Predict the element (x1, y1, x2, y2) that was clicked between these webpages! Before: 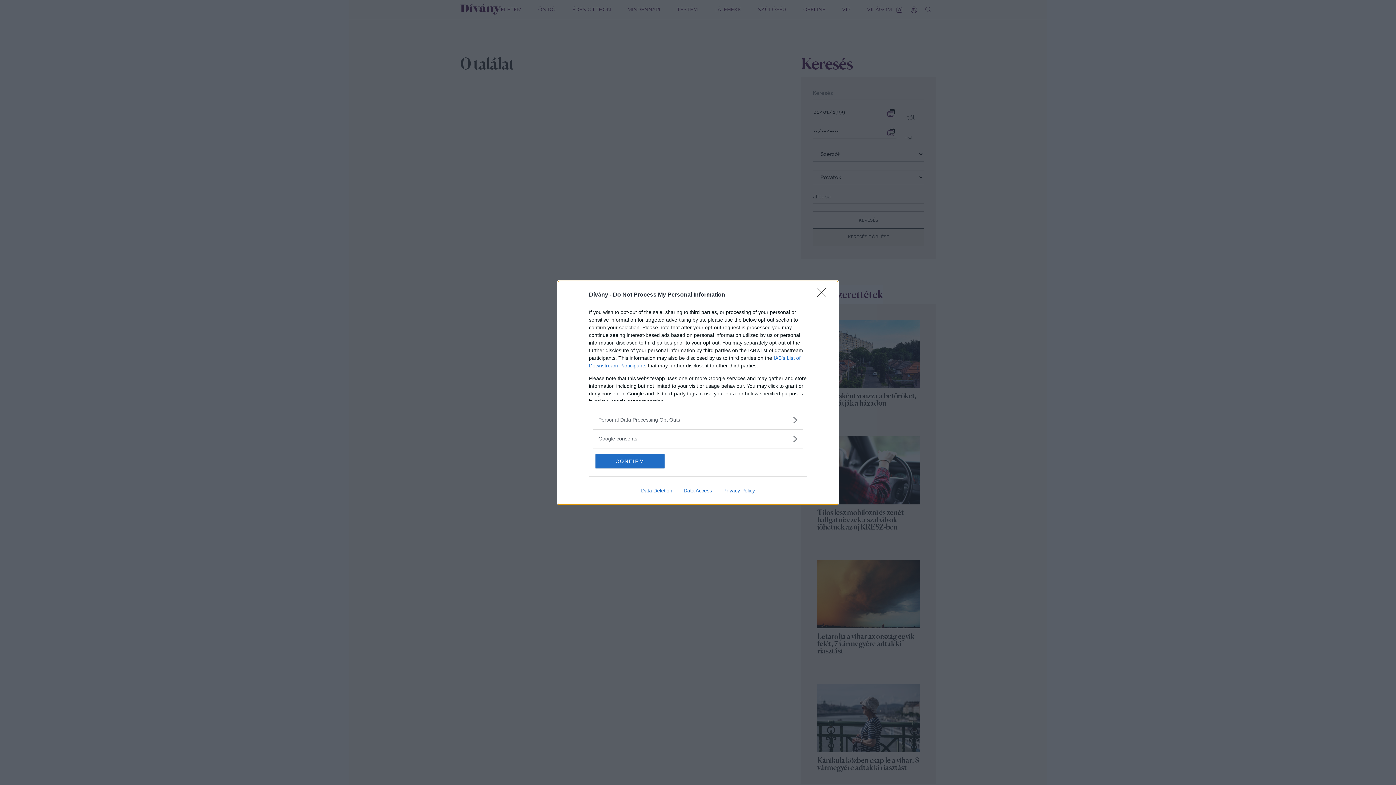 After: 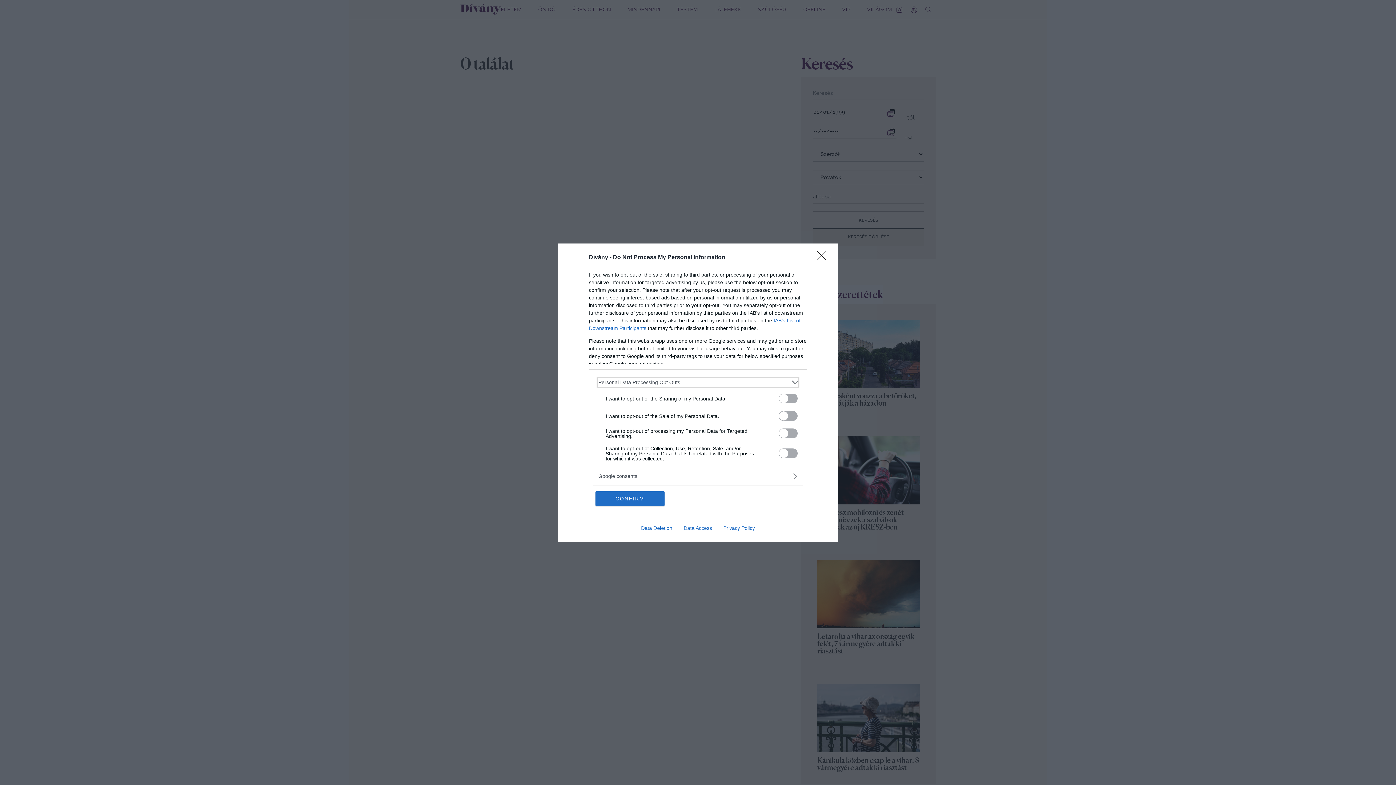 Action: bbox: (598, 416, 797, 423) label: Opt-Outs